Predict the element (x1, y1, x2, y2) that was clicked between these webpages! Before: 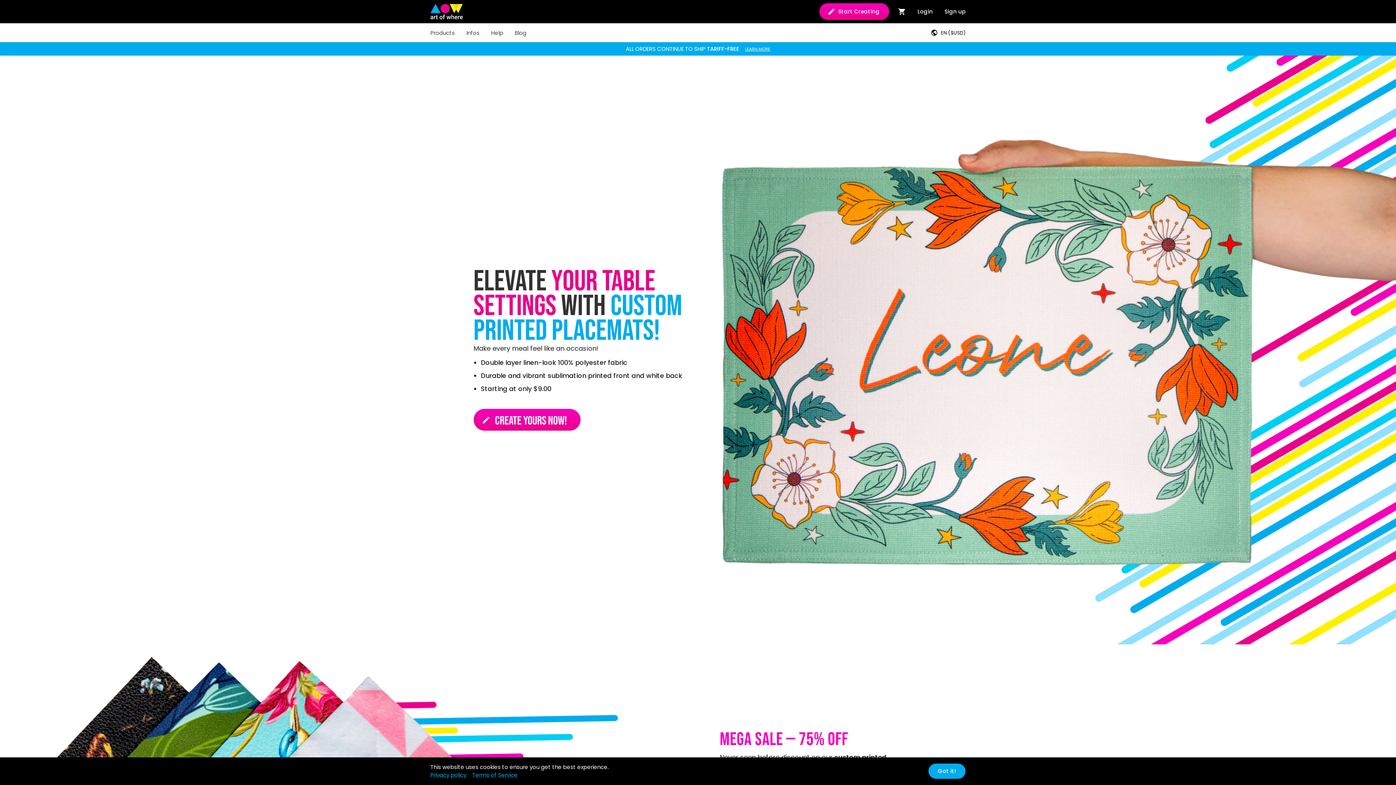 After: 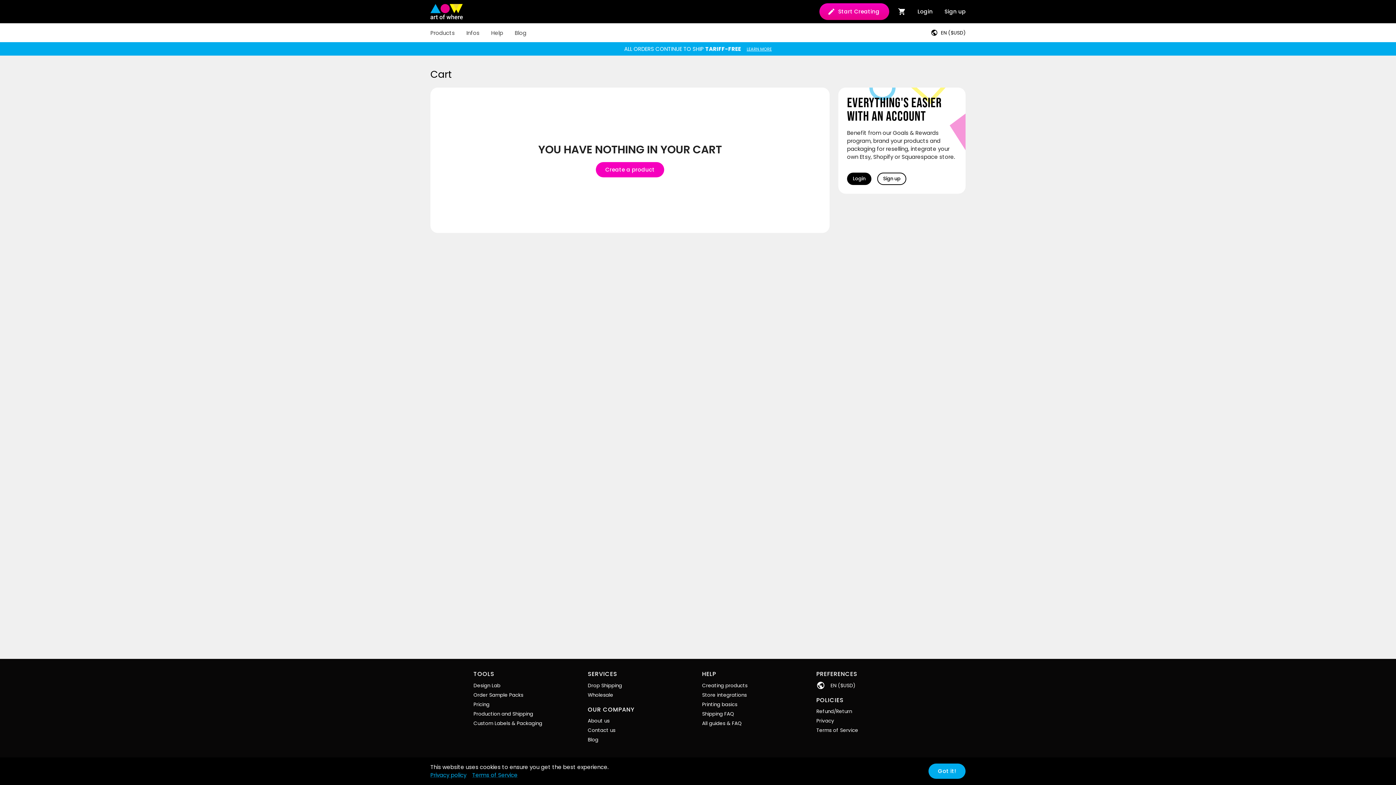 Action: bbox: (892, 0, 912, 23)